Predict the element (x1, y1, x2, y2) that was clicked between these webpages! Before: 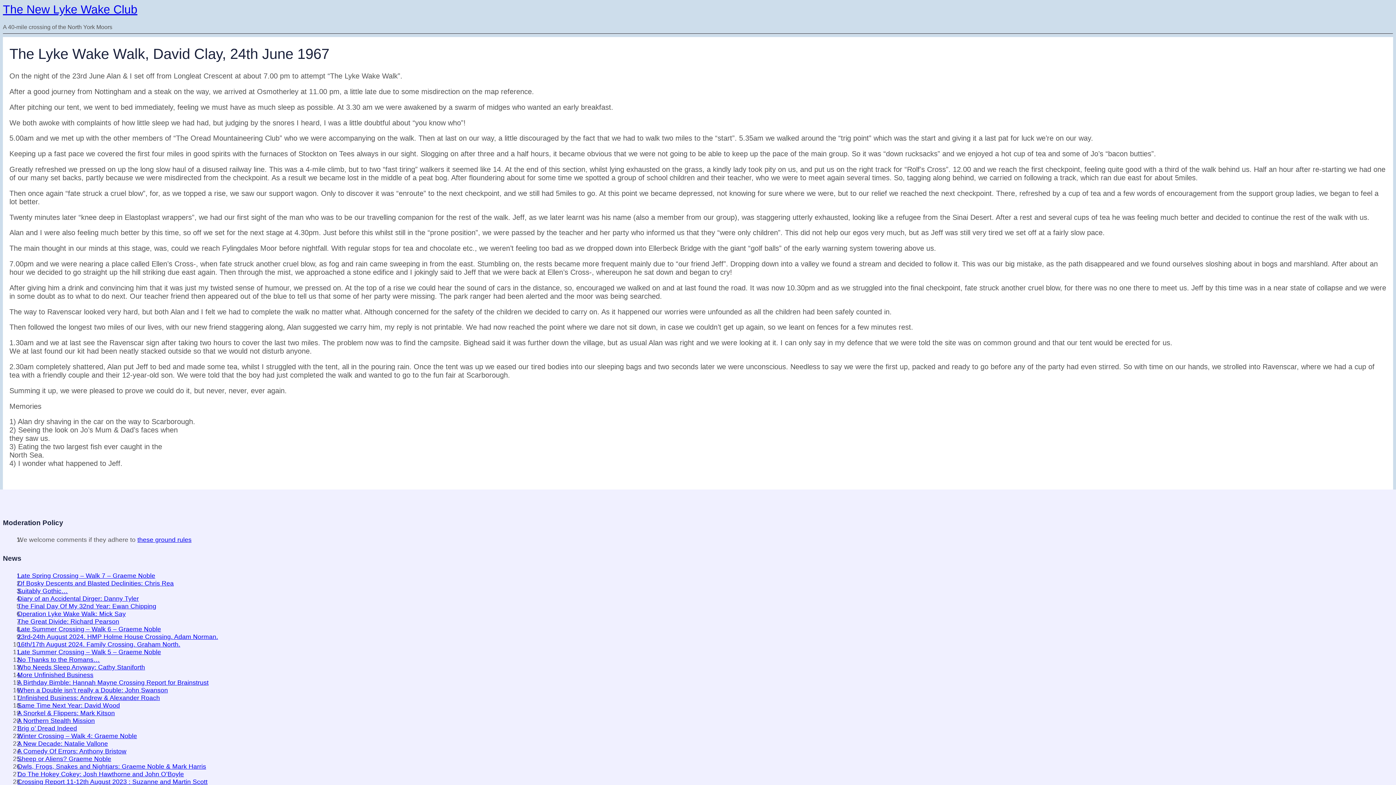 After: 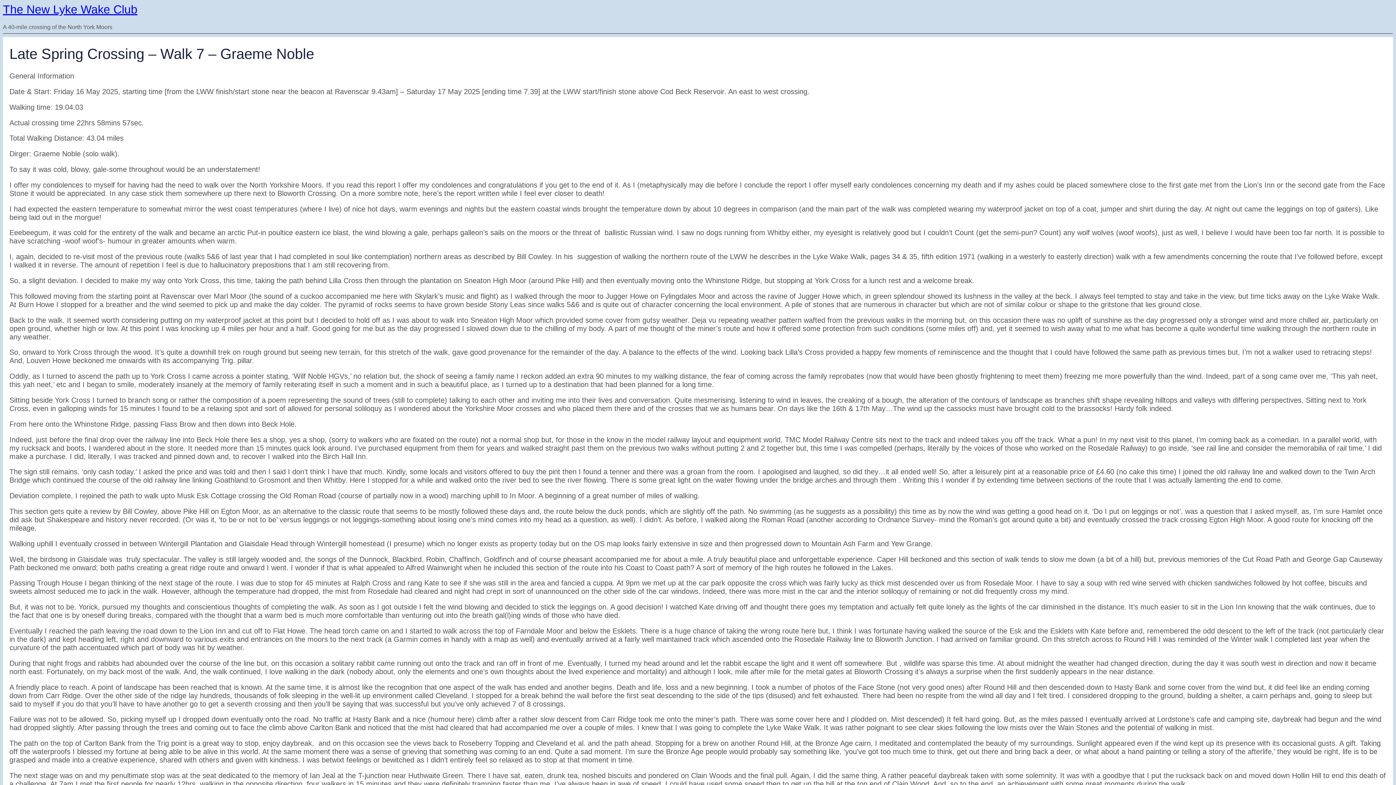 Action: bbox: (17, 572, 155, 579) label: Late Spring Crossing – Walk 7 – Graeme Noble